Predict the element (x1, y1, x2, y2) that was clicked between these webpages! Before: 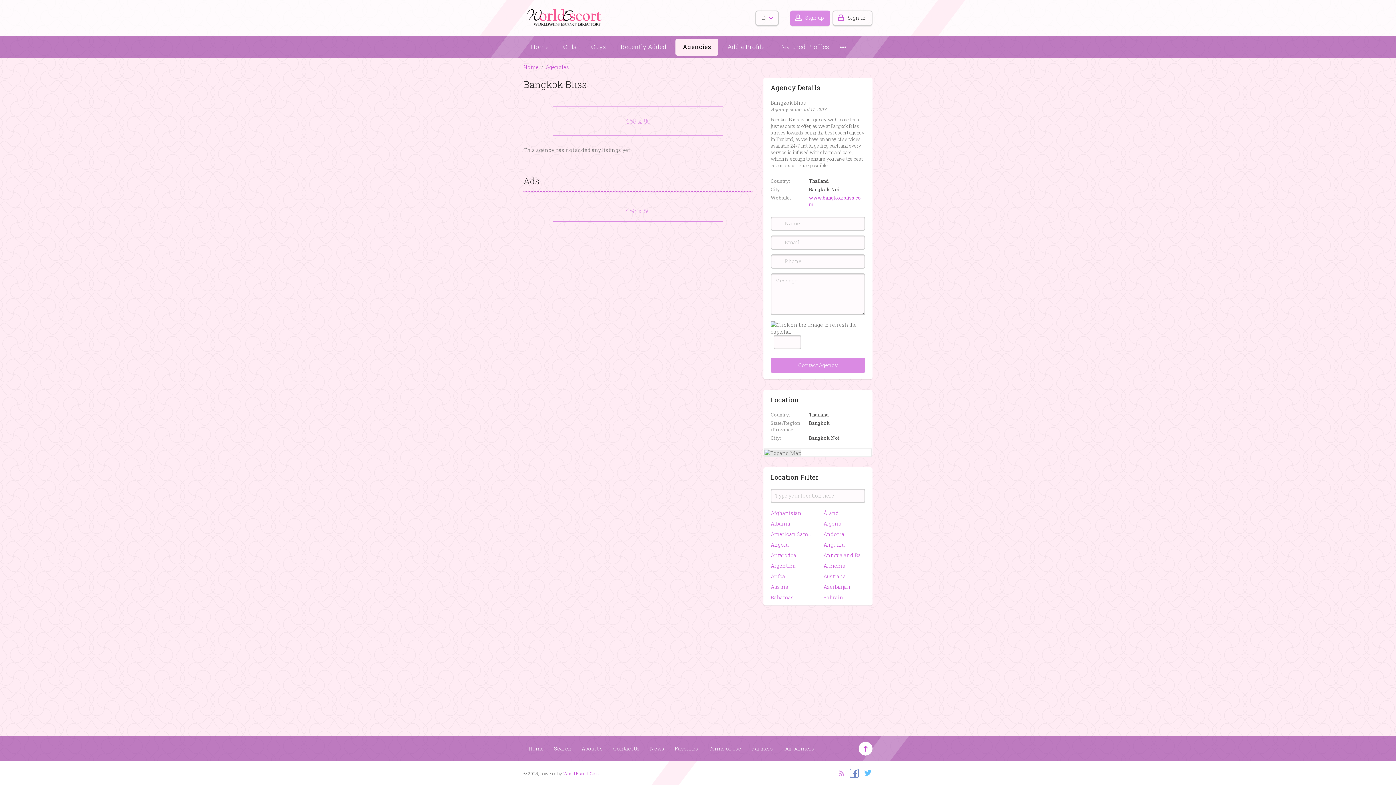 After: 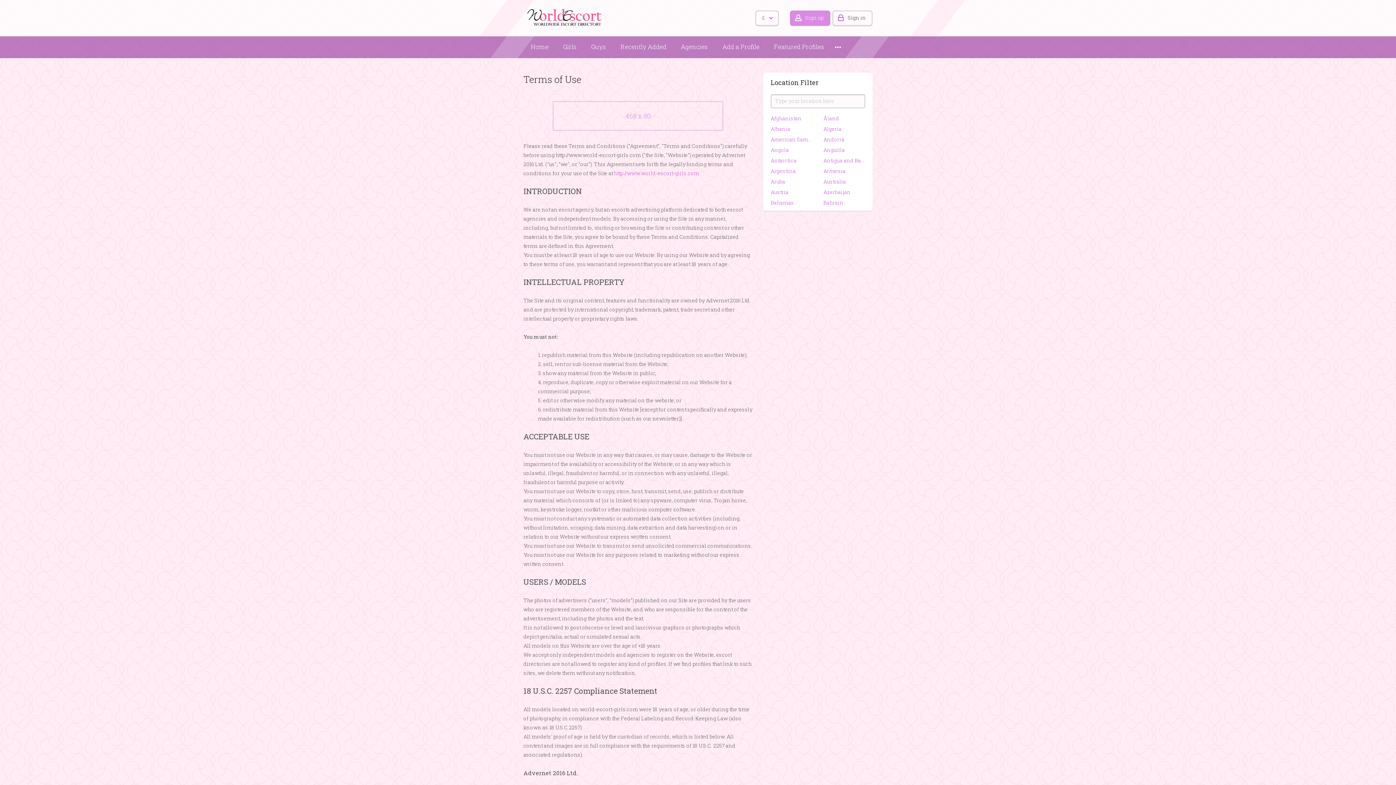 Action: bbox: (703, 743, 746, 754) label: Terms of Use